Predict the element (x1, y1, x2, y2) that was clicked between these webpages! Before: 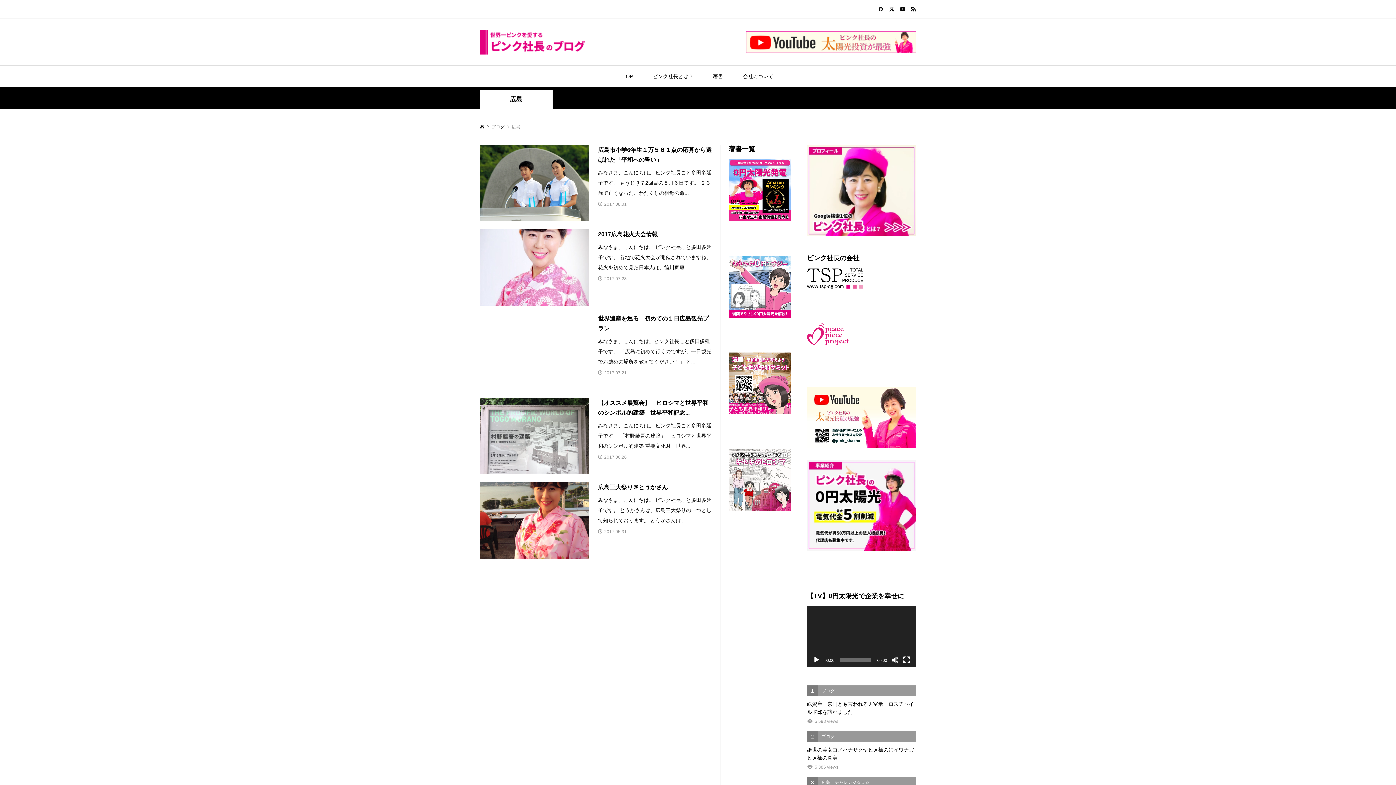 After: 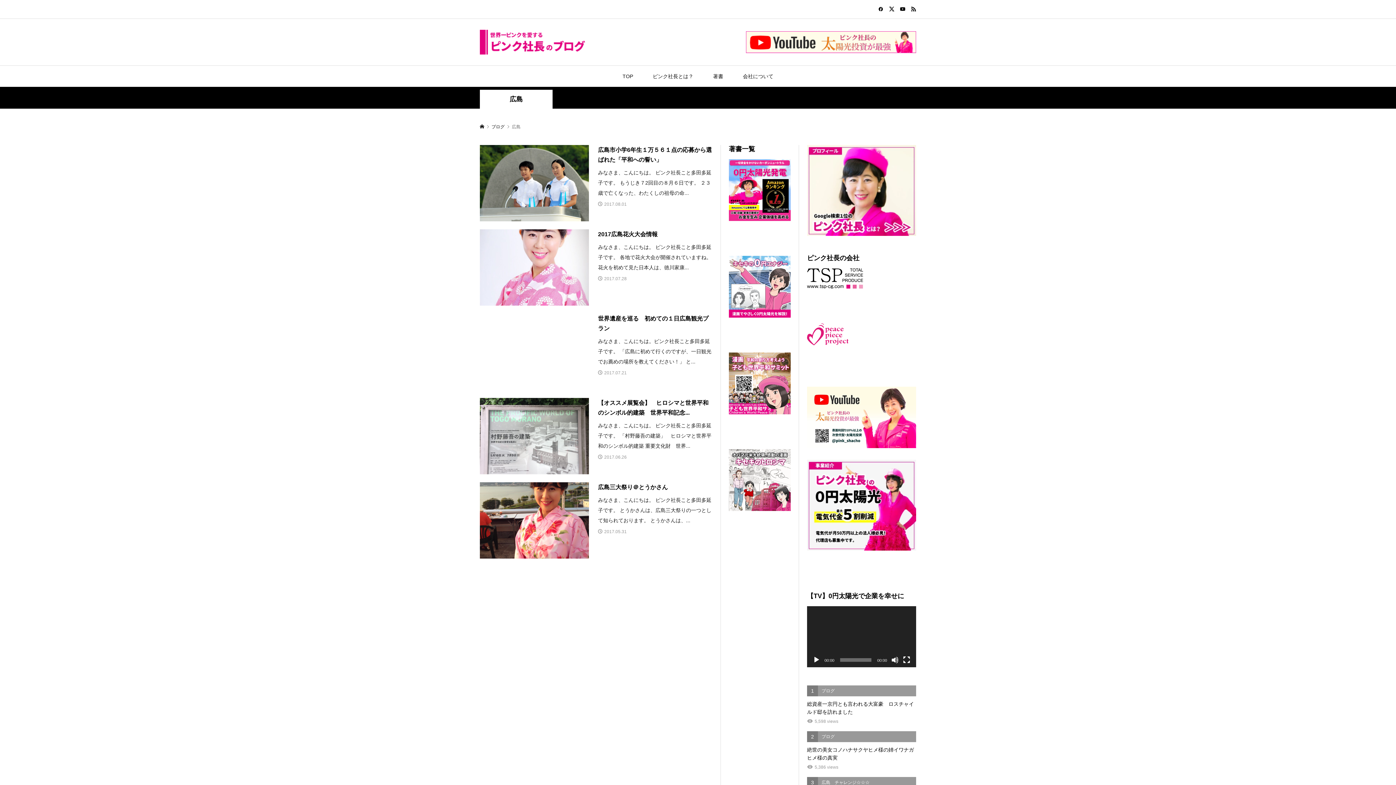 Action: bbox: (729, 352, 790, 414)